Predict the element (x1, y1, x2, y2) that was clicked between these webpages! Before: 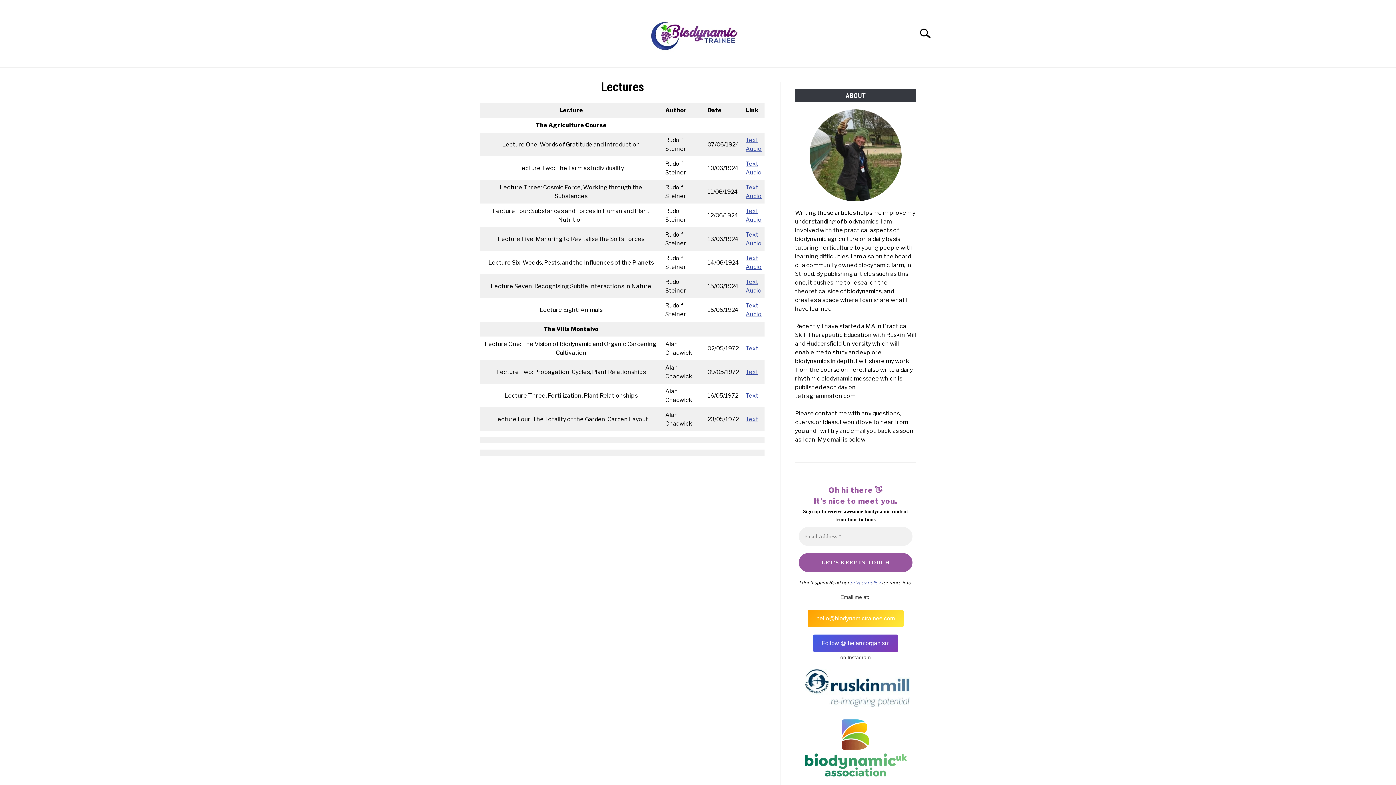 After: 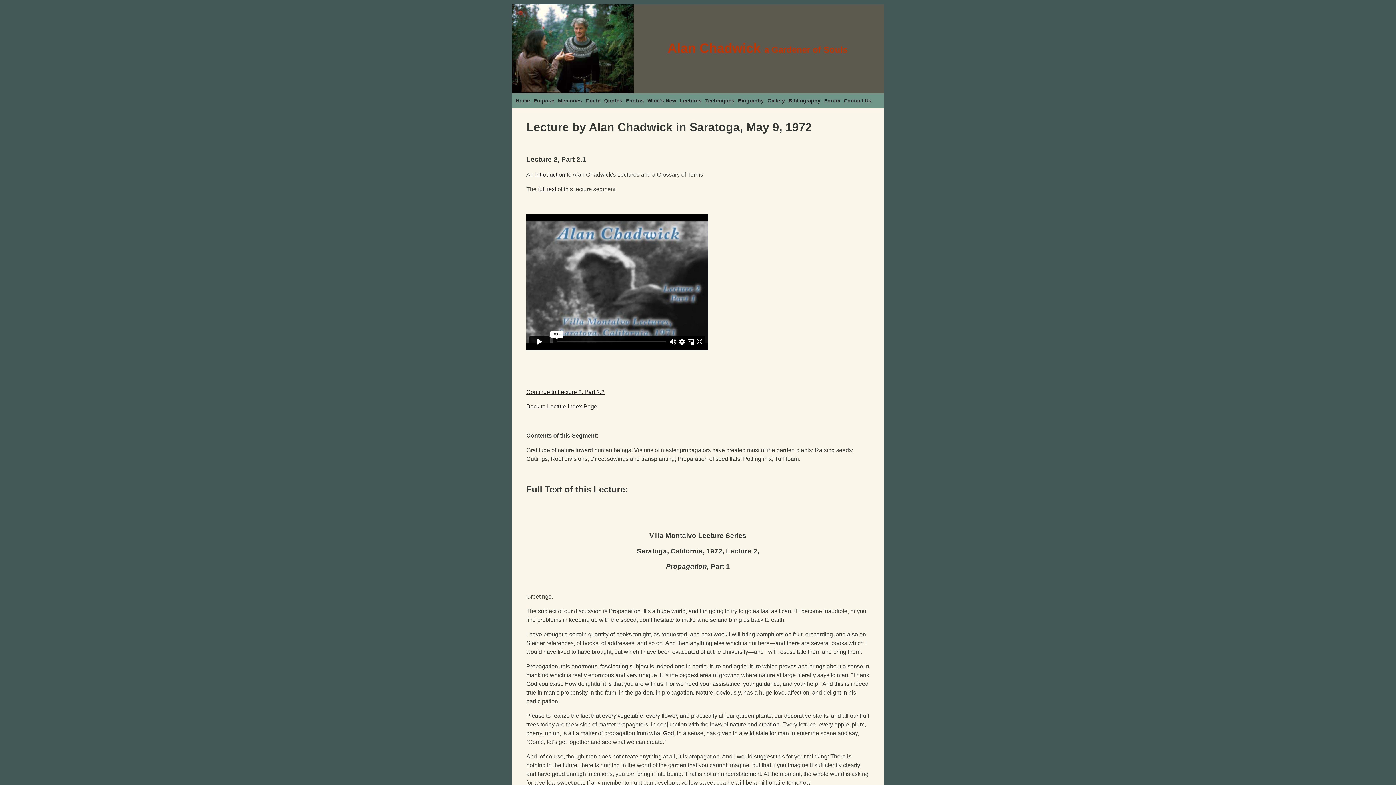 Action: label: Text bbox: (745, 368, 758, 375)